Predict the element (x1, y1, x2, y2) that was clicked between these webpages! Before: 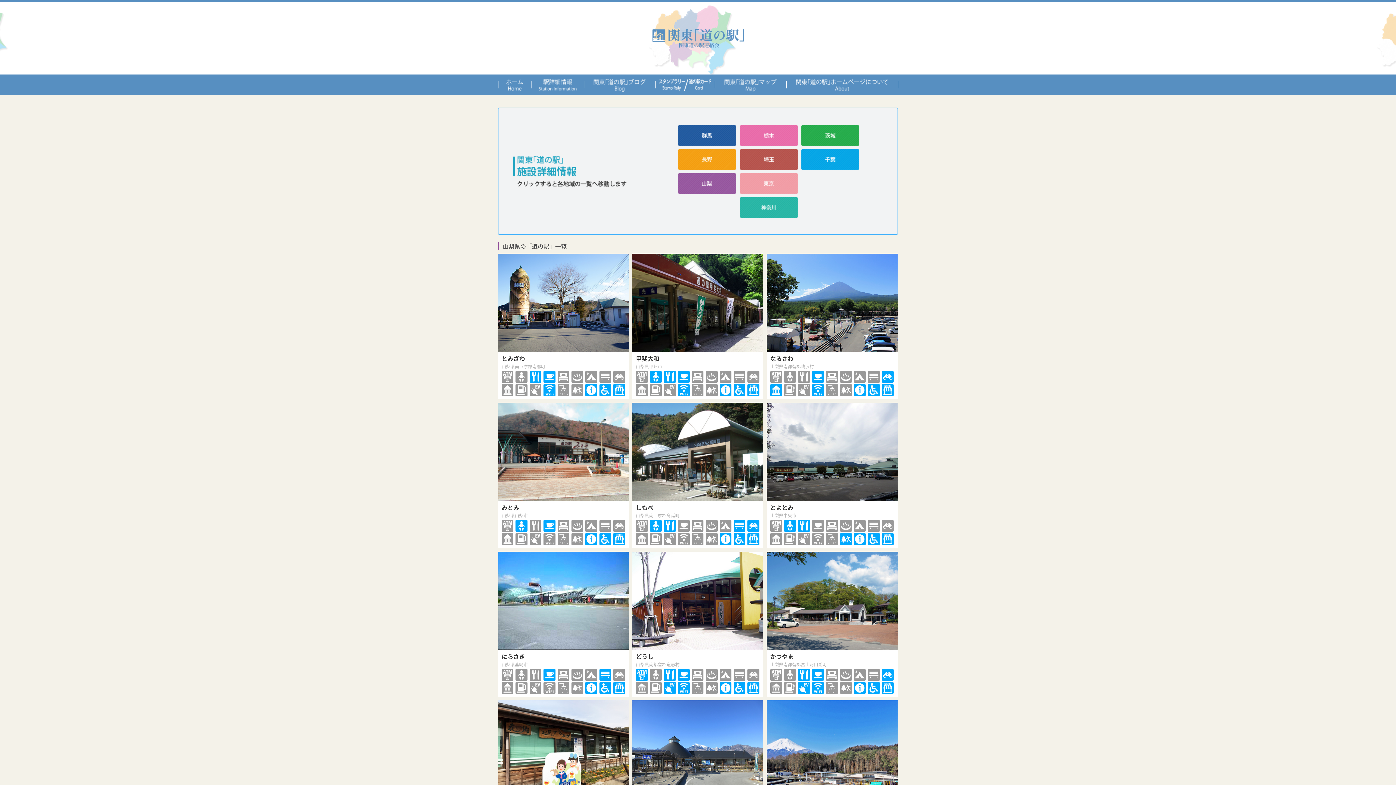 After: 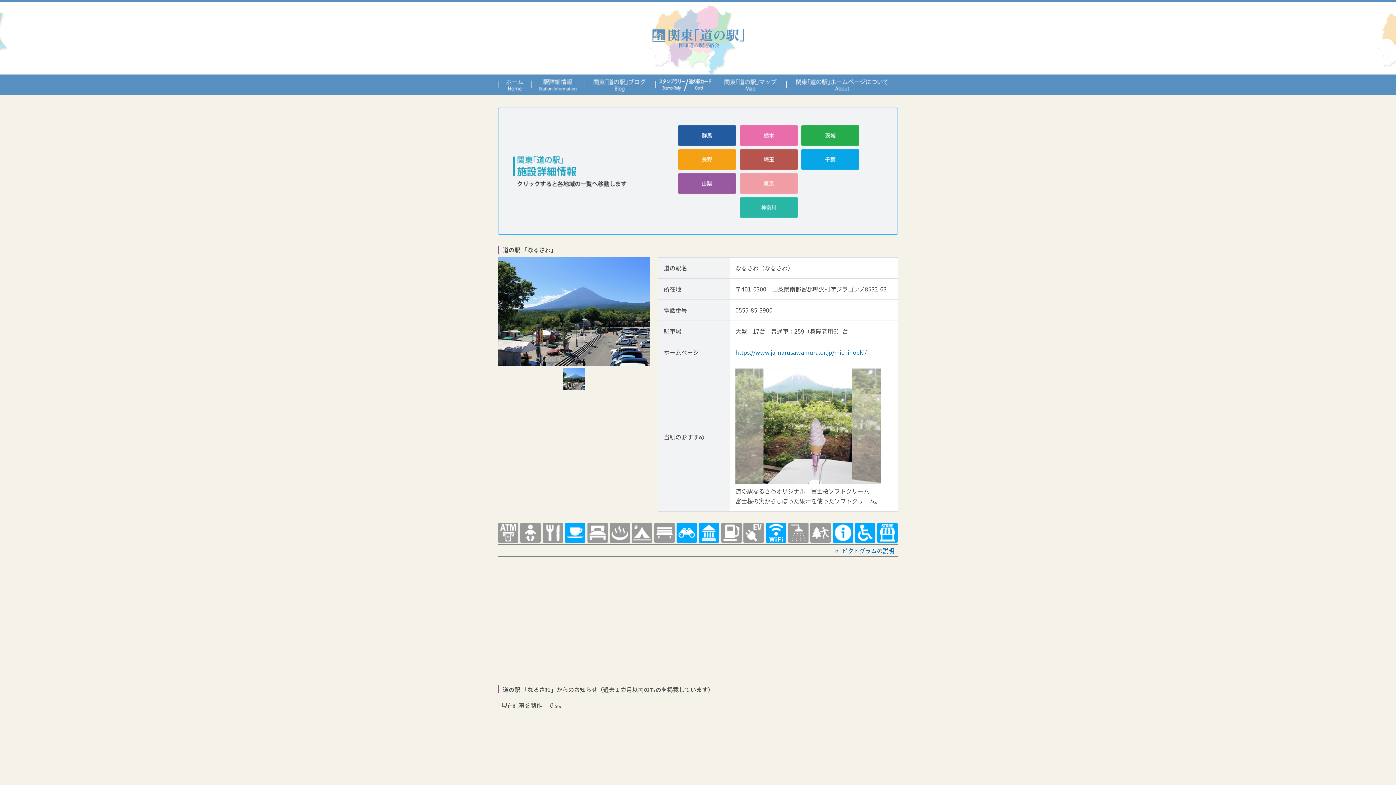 Action: bbox: (770, 354, 793, 362) label: なるさわ